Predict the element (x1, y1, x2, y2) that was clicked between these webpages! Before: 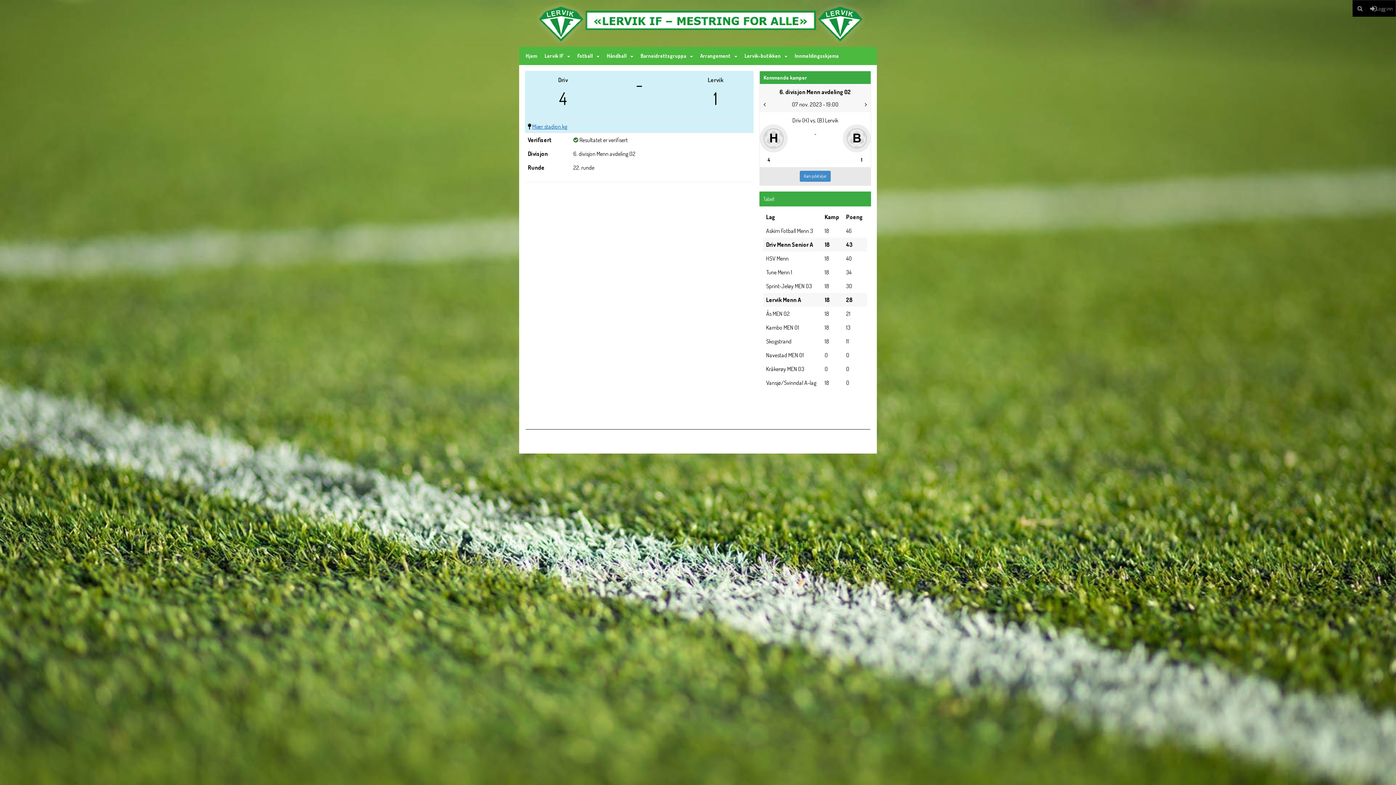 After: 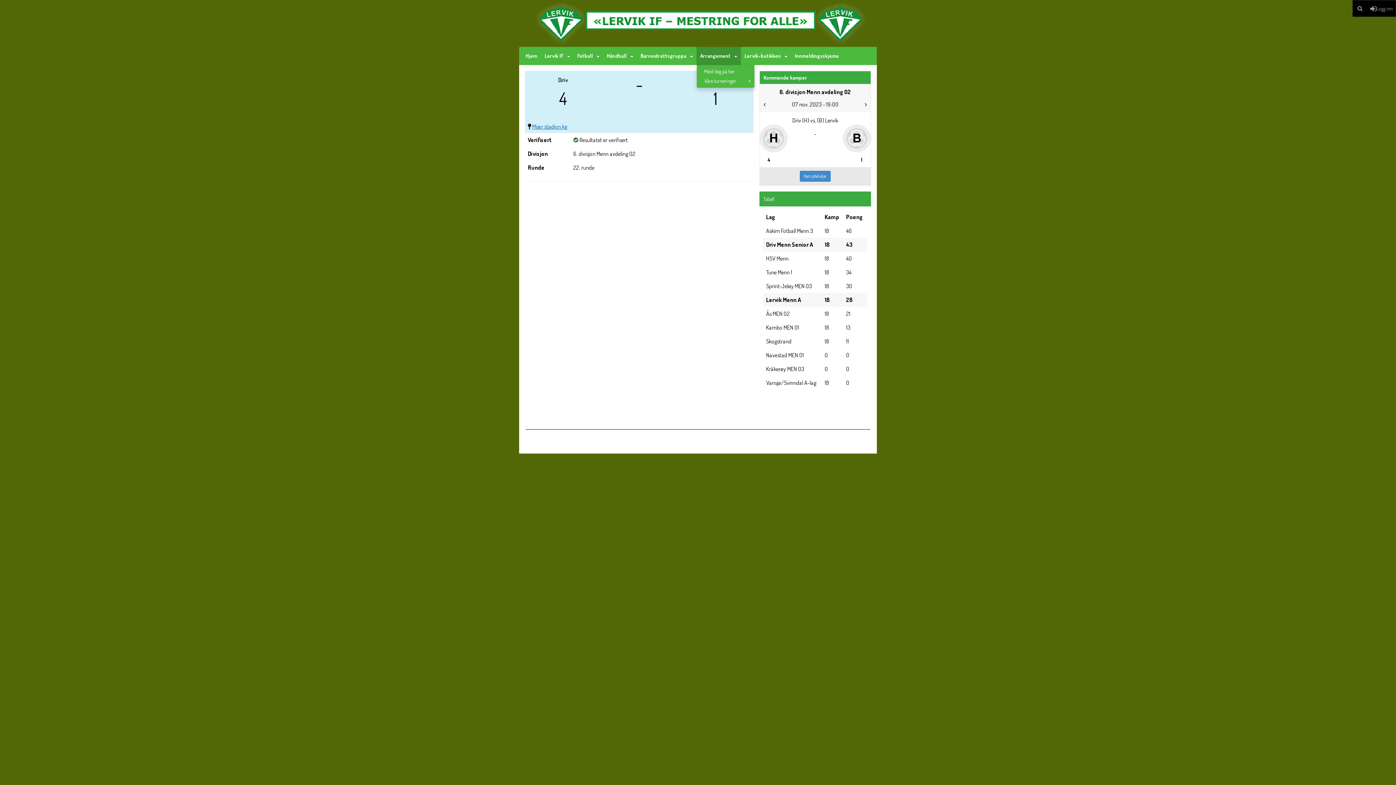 Action: label: Arrangement bbox: (696, 46, 741, 65)